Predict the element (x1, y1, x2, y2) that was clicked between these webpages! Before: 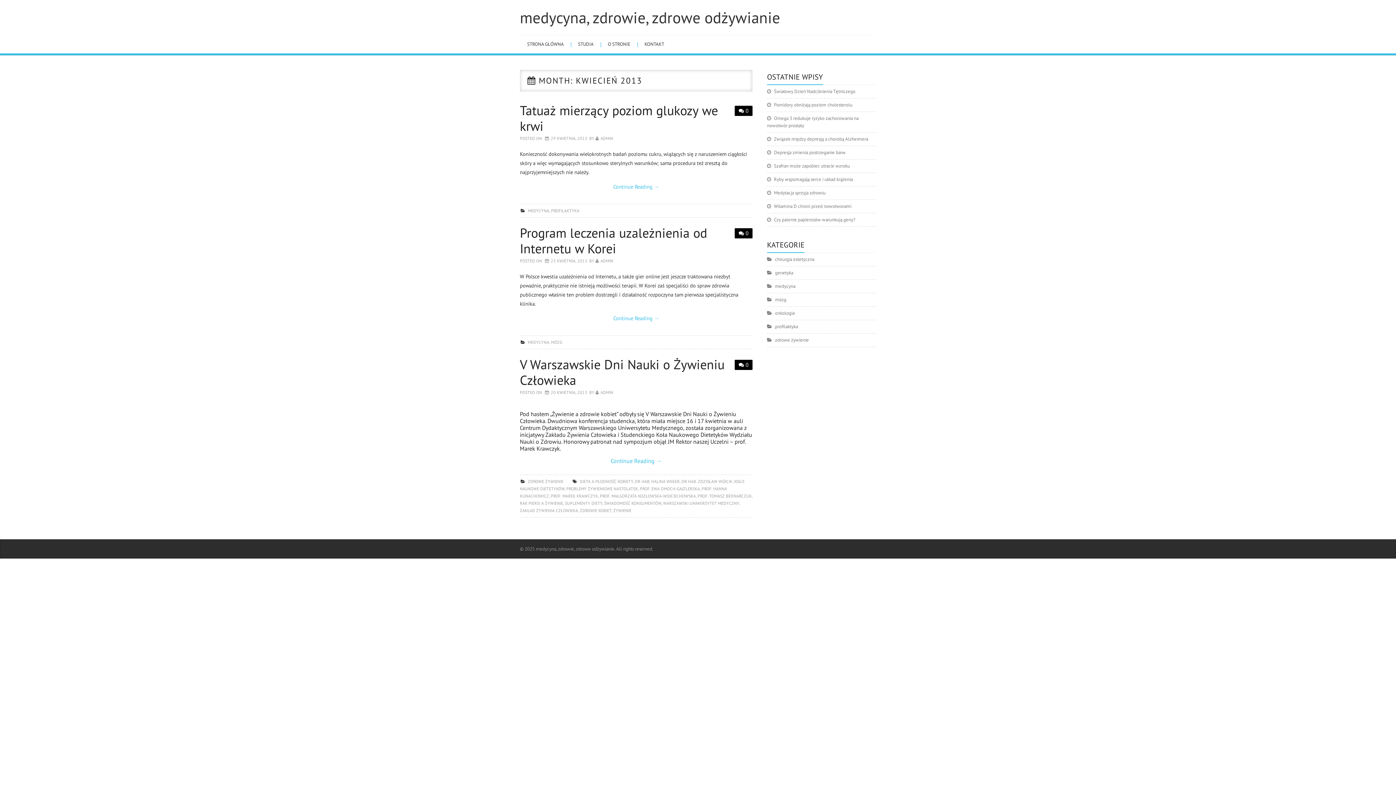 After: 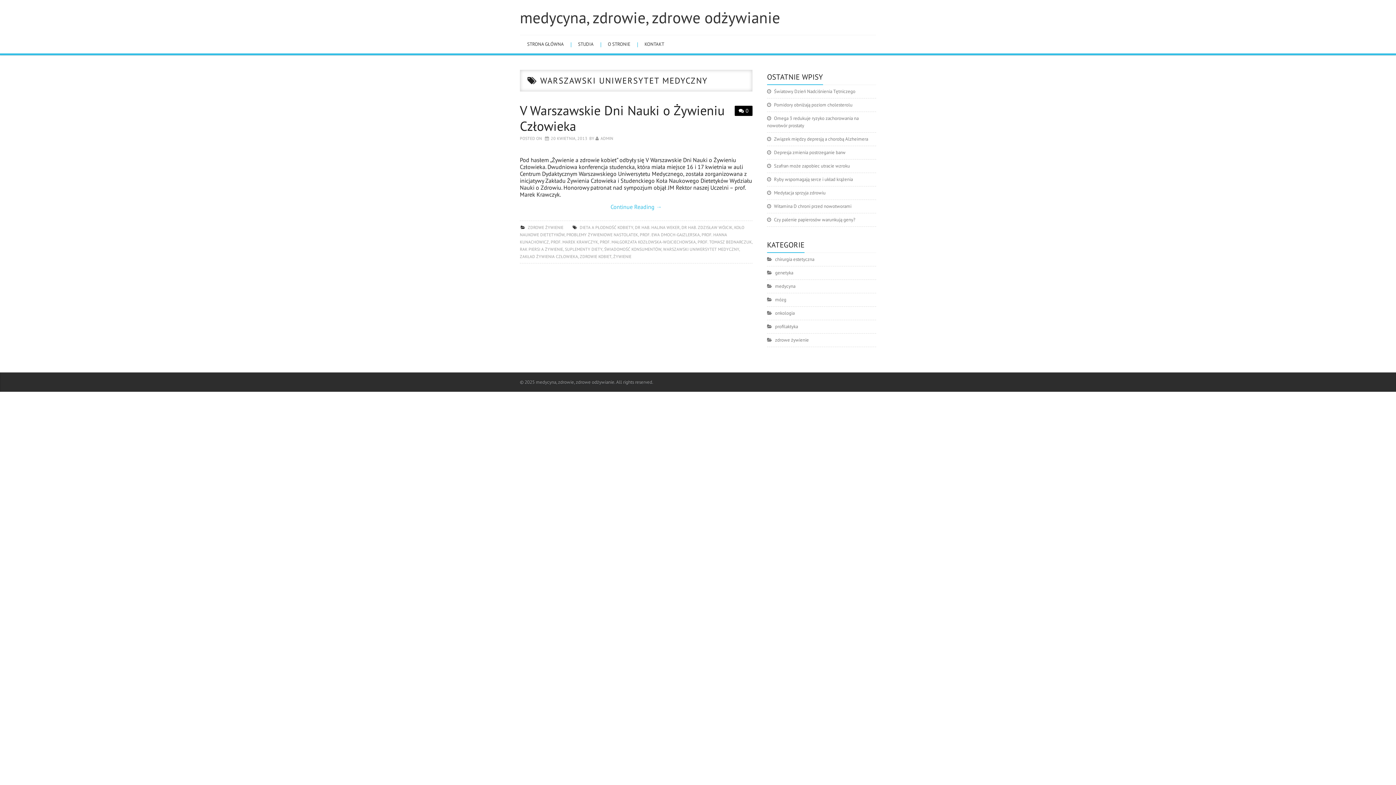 Action: label: WARSZAWSKI UNIWERSYTET MEDYCZNY bbox: (663, 500, 739, 506)